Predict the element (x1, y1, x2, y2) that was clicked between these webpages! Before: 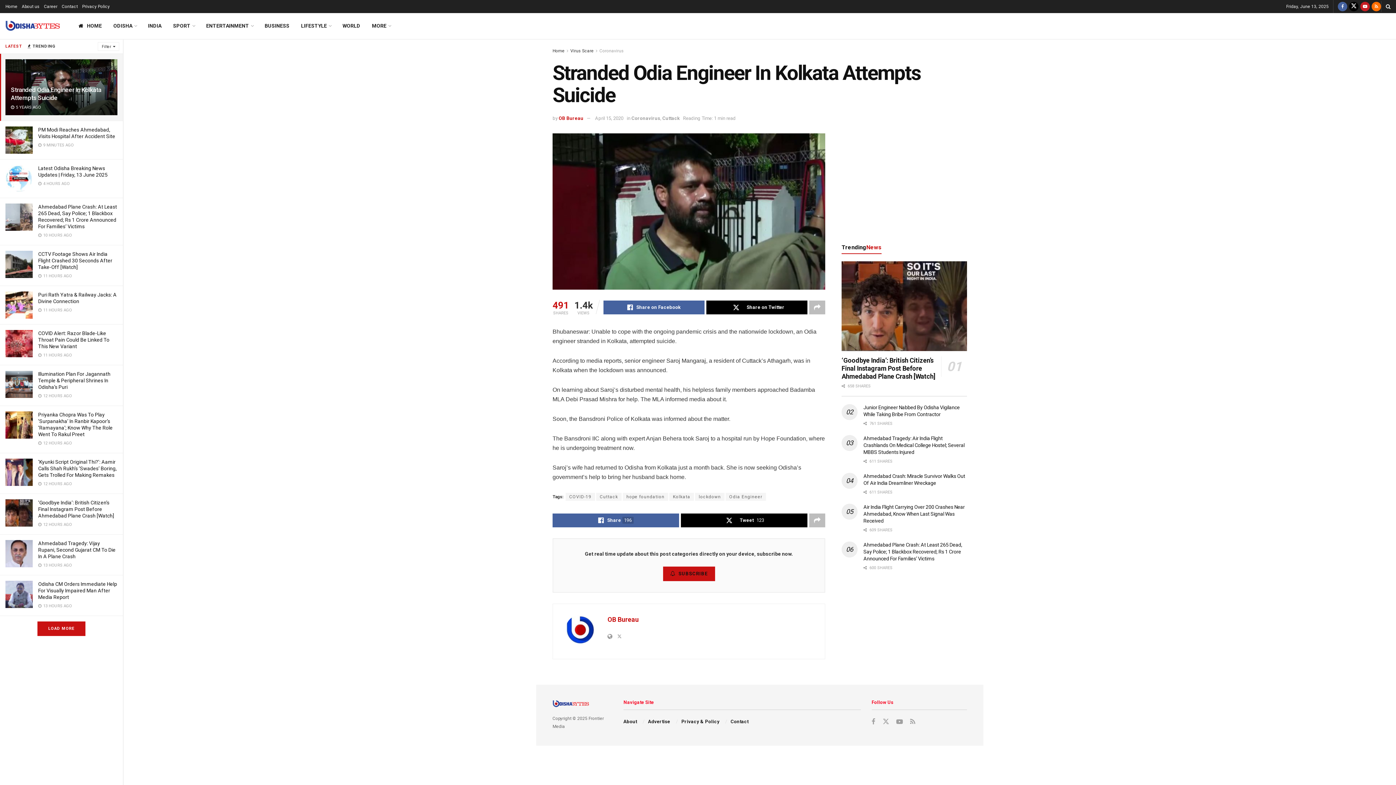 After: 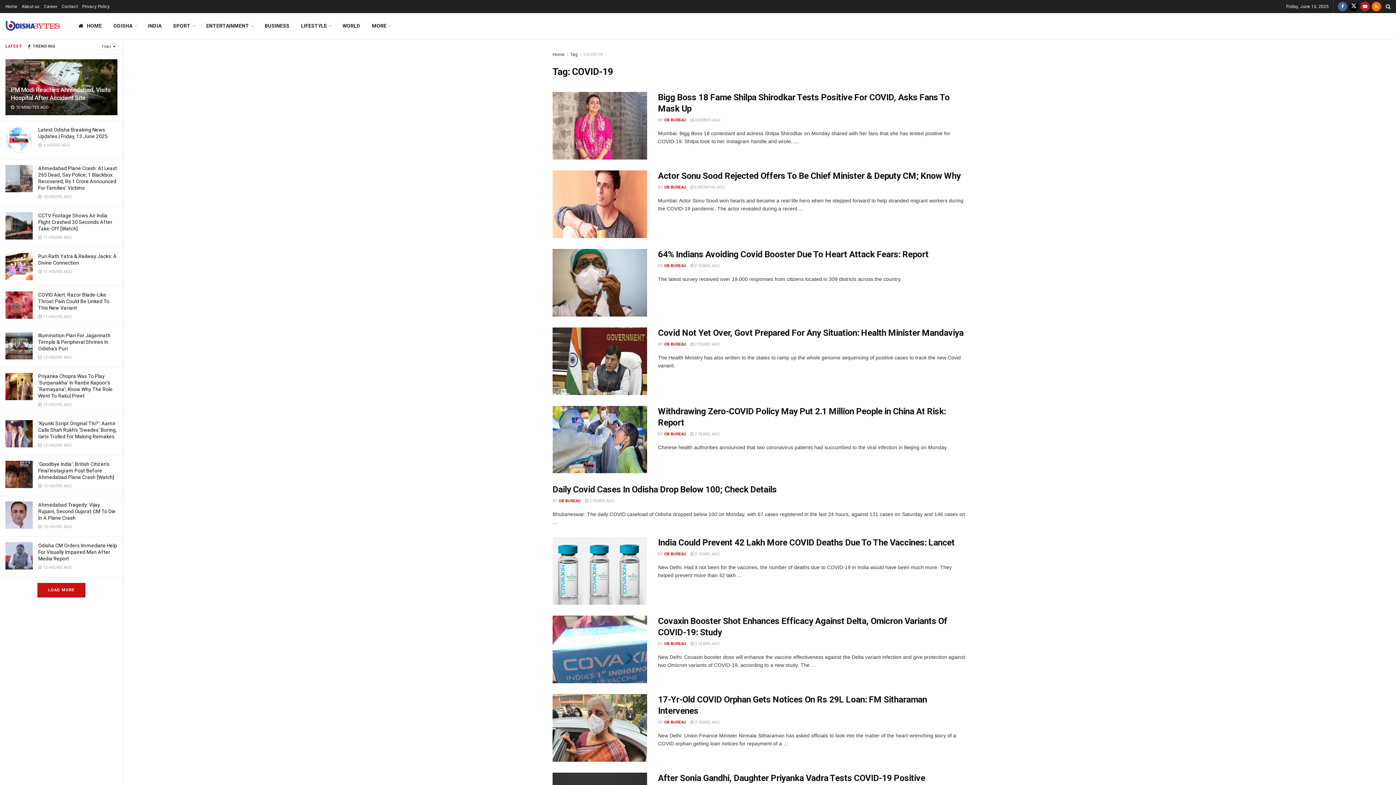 Action: label: COVID-19 bbox: (565, 493, 595, 501)